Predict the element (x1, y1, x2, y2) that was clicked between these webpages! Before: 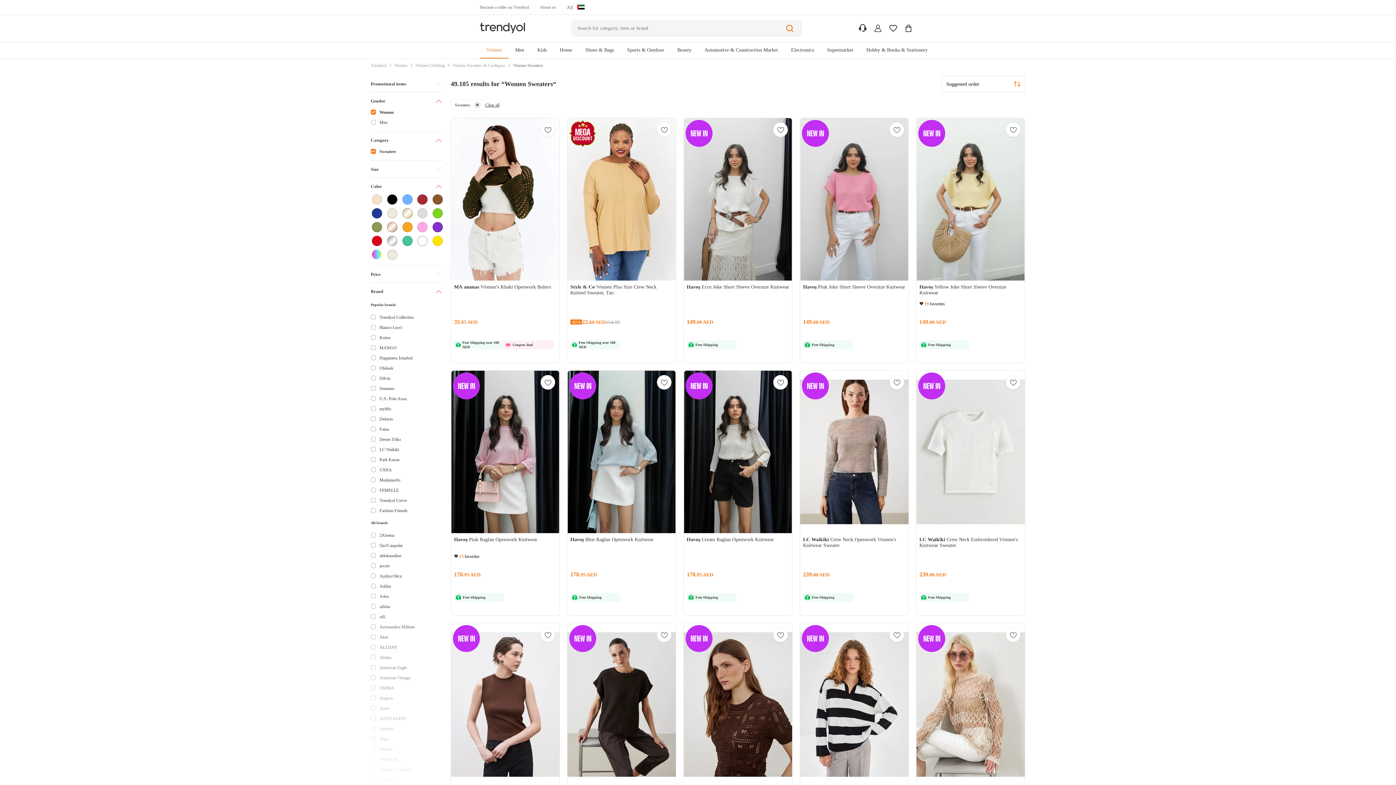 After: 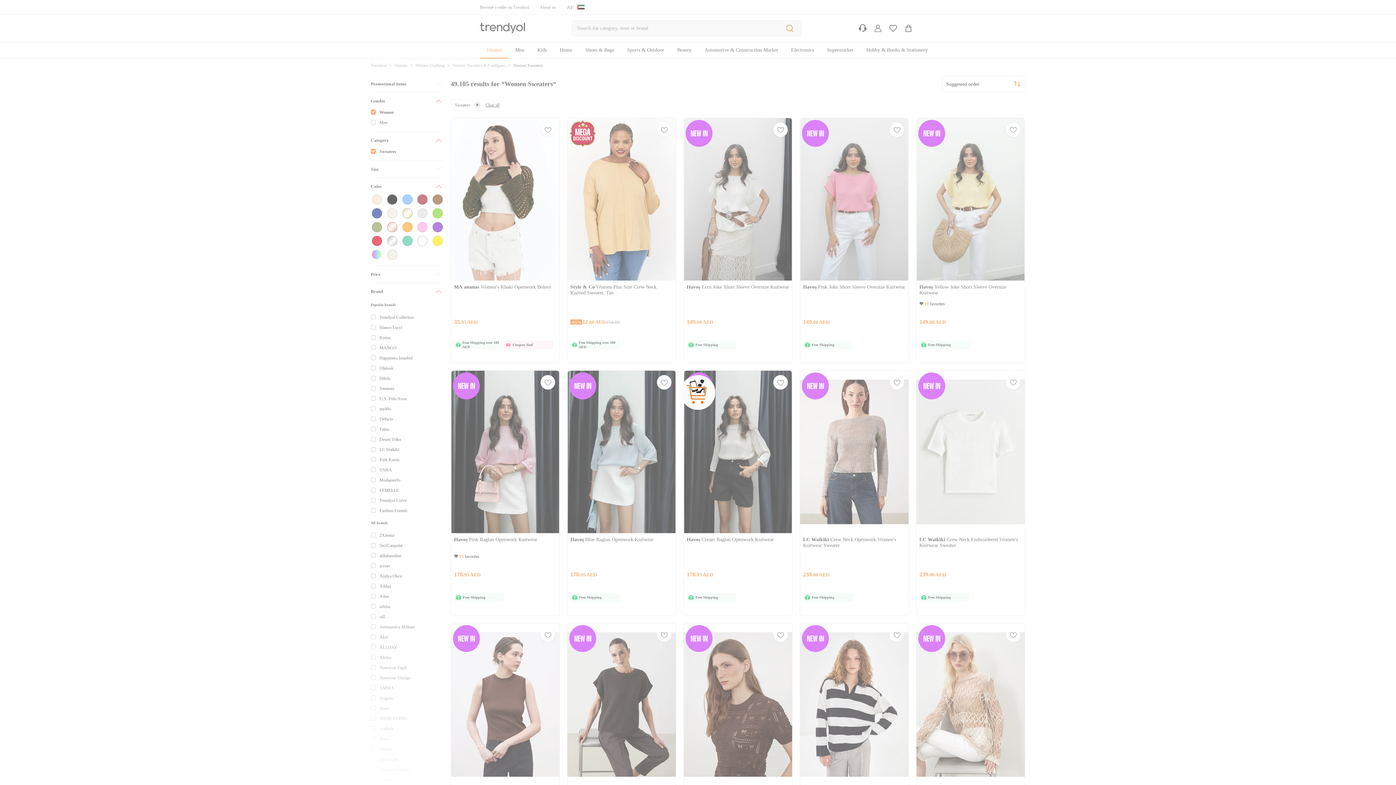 Action: bbox: (370, 693, 443, 703) label: Angora